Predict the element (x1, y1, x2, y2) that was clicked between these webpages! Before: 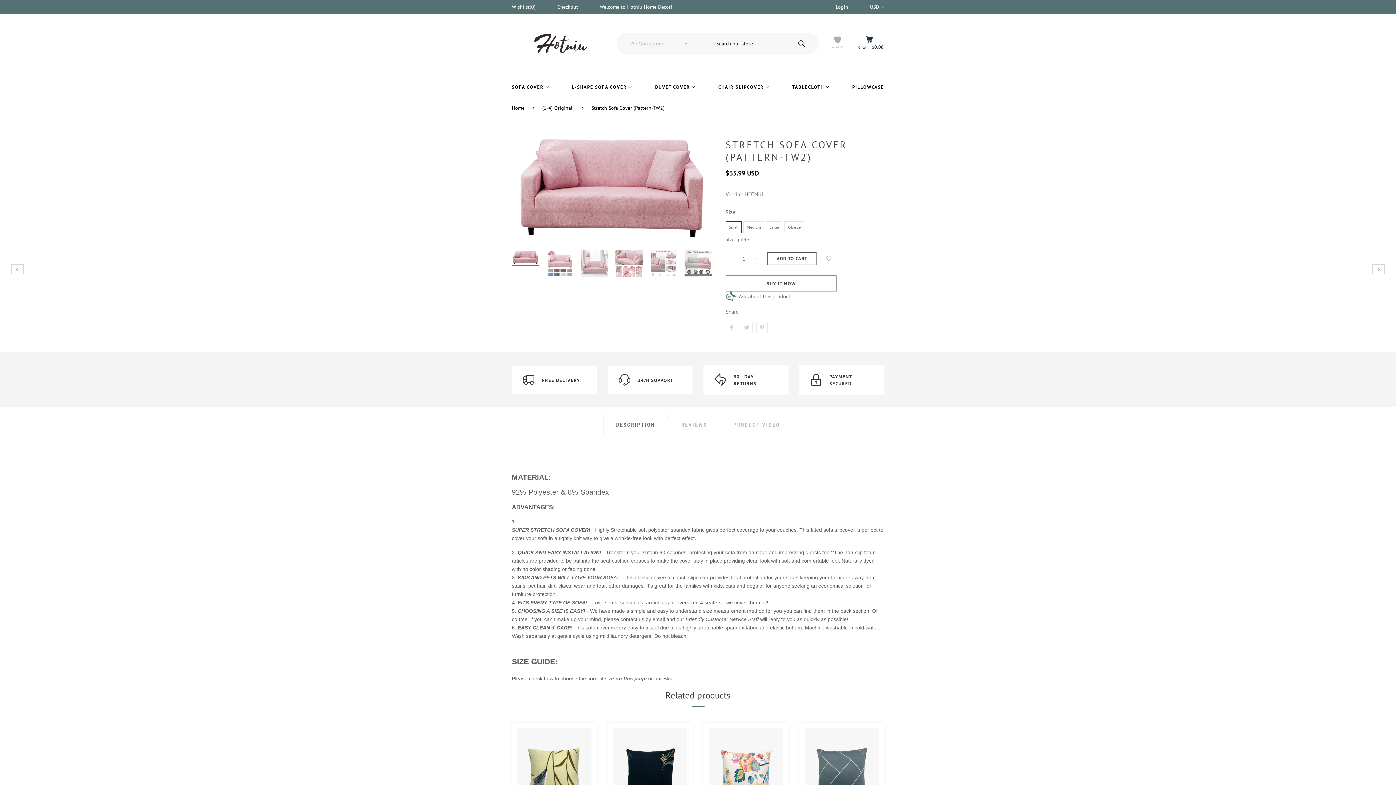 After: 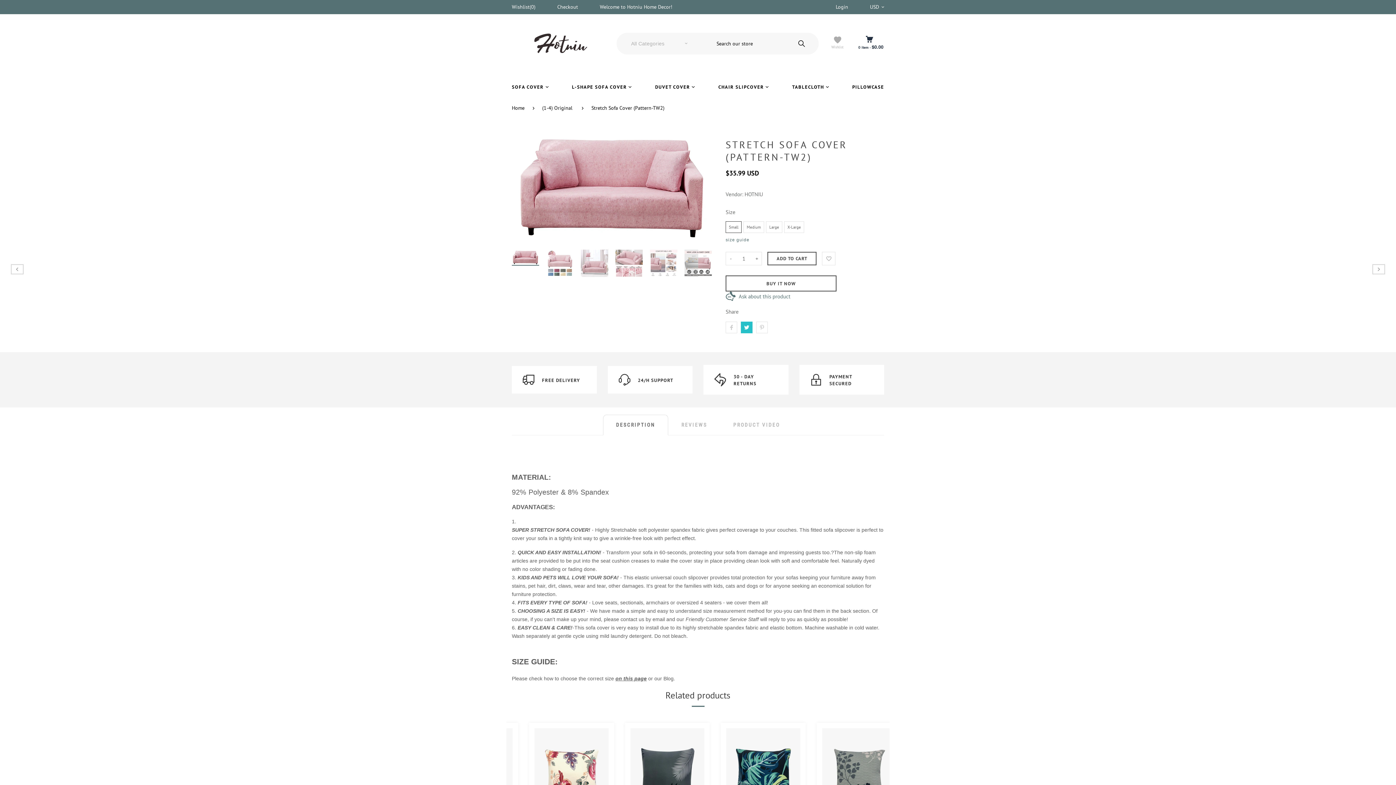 Action: bbox: (741, 321, 752, 333)